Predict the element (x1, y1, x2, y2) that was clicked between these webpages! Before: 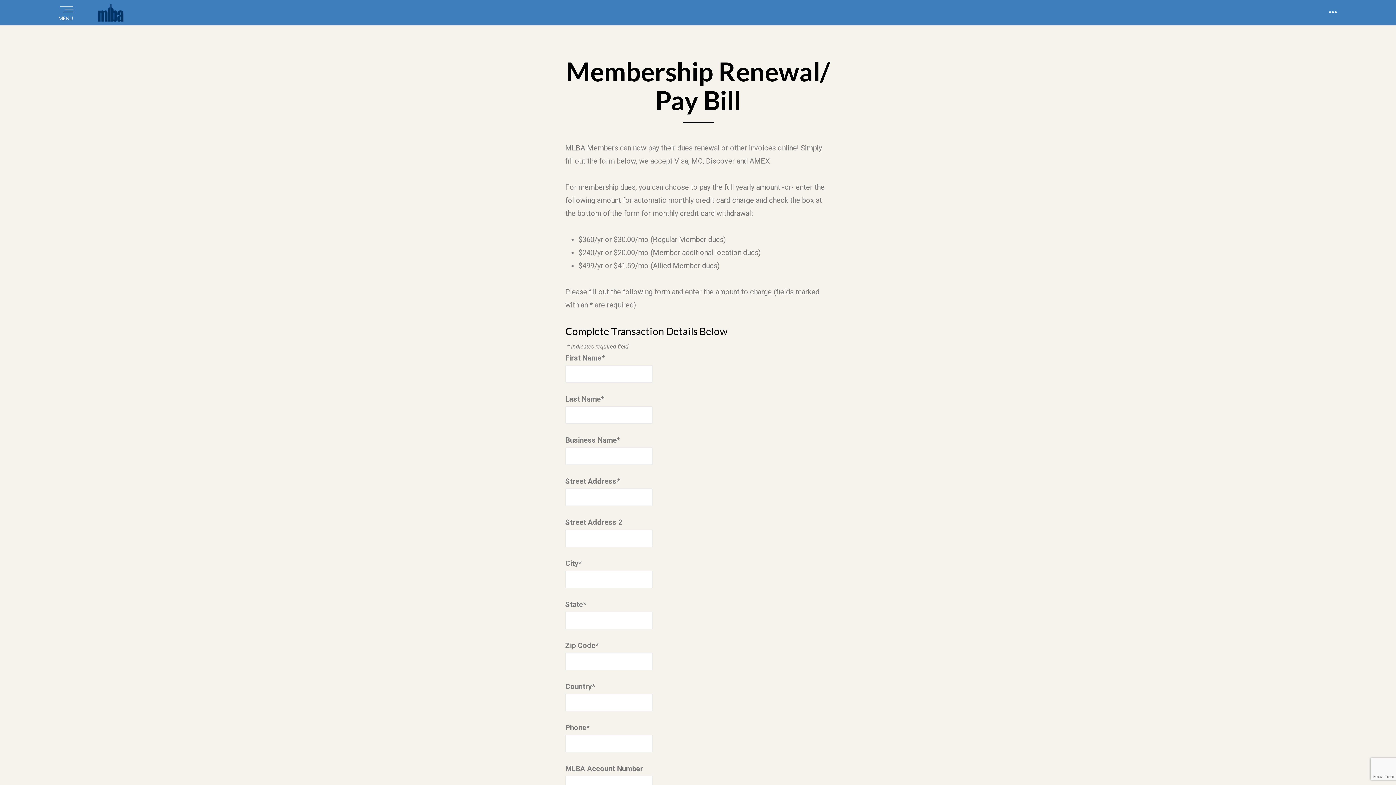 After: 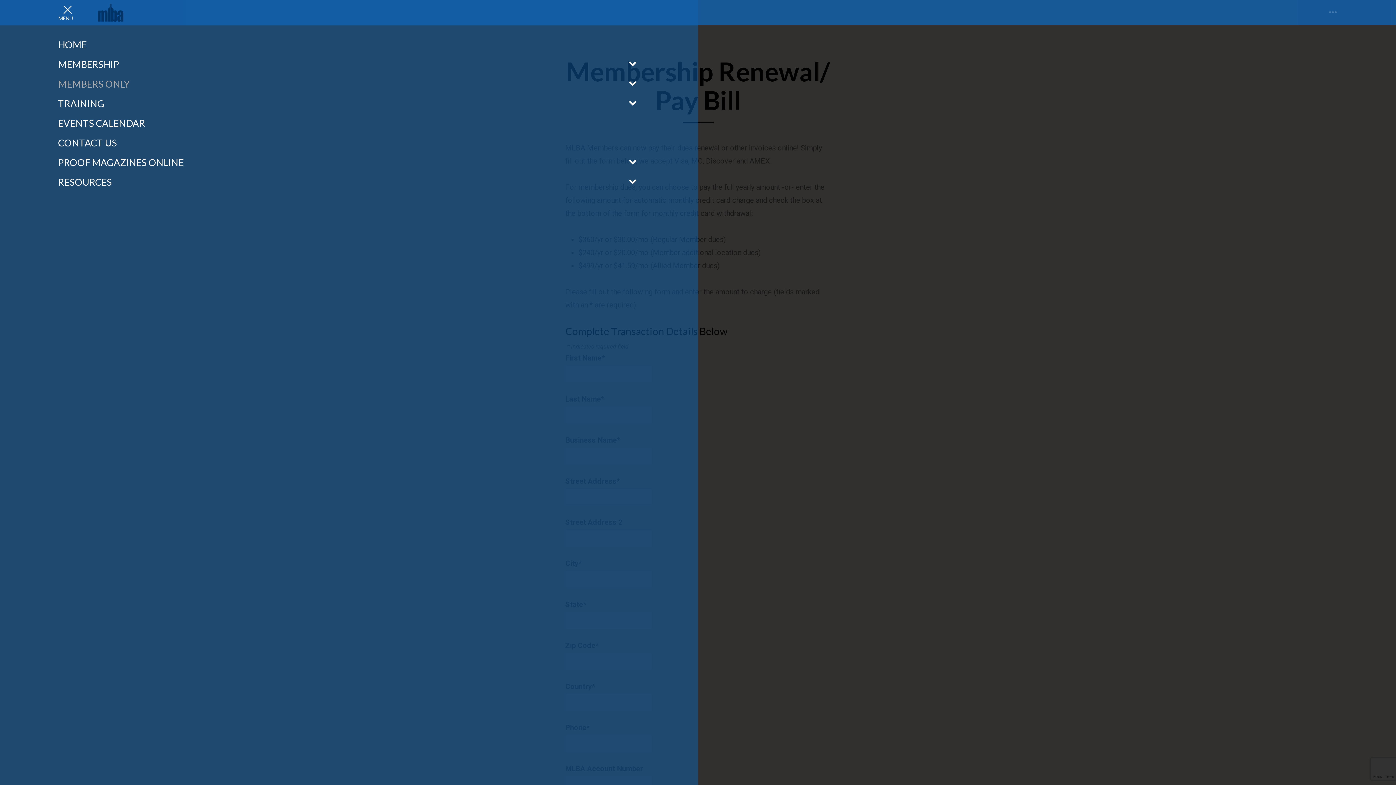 Action: bbox: (59, 5, 73, 19) label: MENU